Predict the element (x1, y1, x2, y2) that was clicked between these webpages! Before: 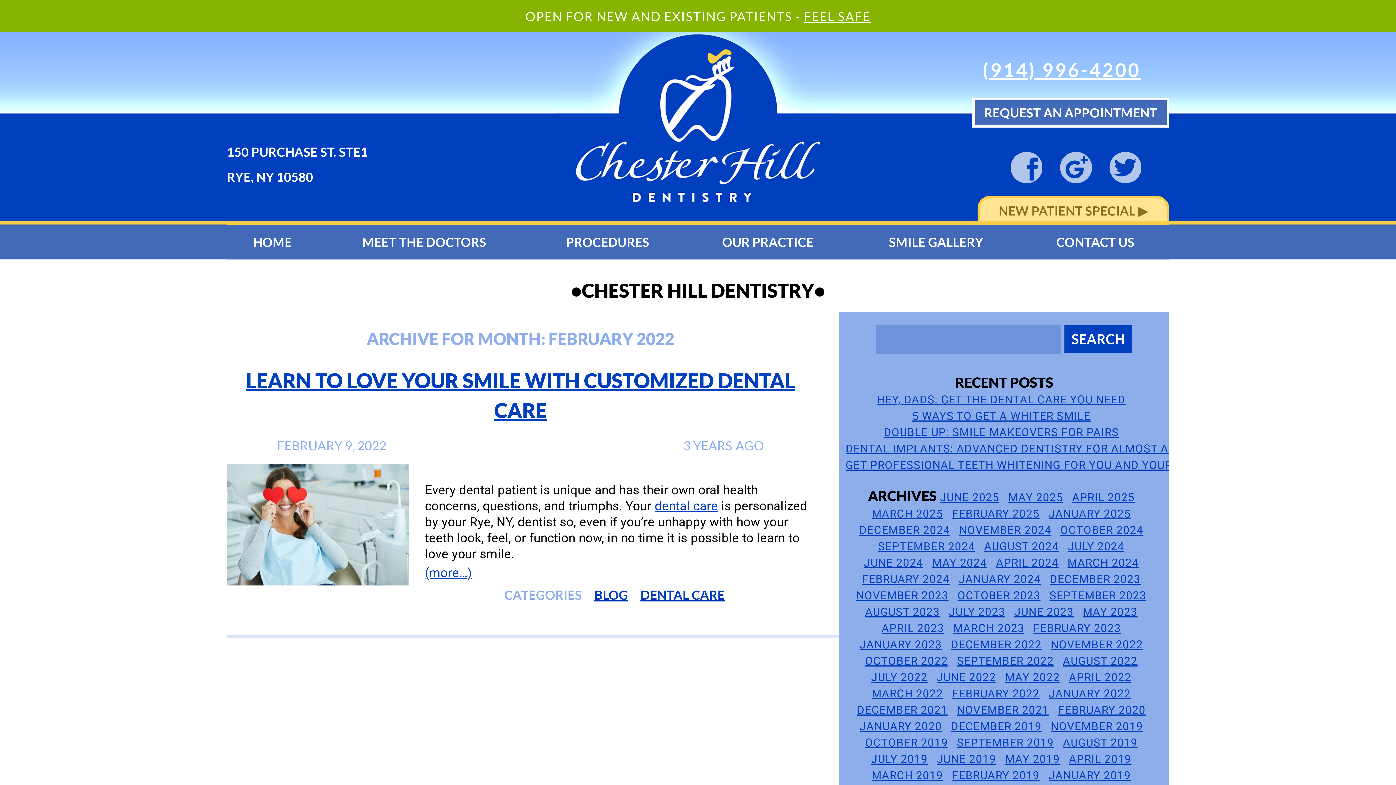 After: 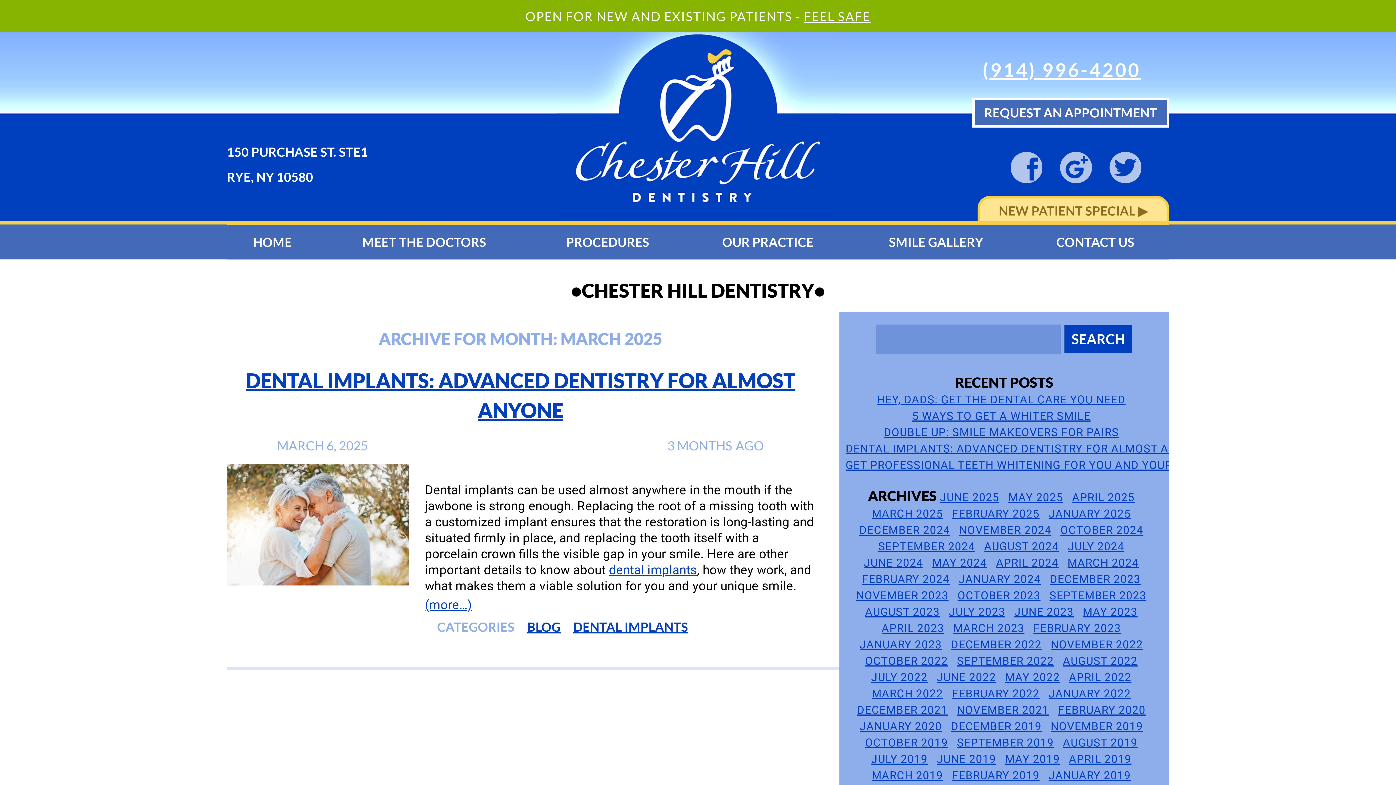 Action: bbox: (872, 507, 943, 520) label: MARCH 2025